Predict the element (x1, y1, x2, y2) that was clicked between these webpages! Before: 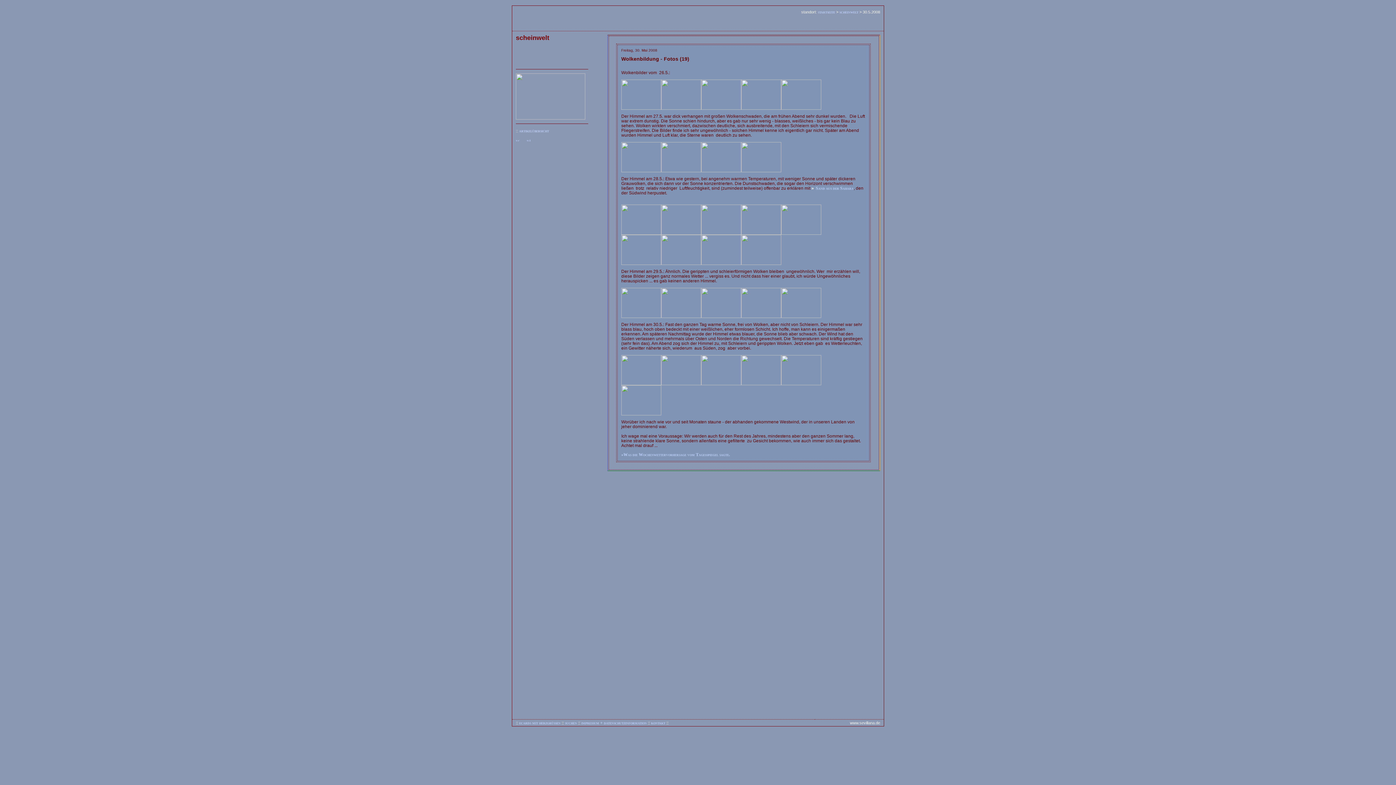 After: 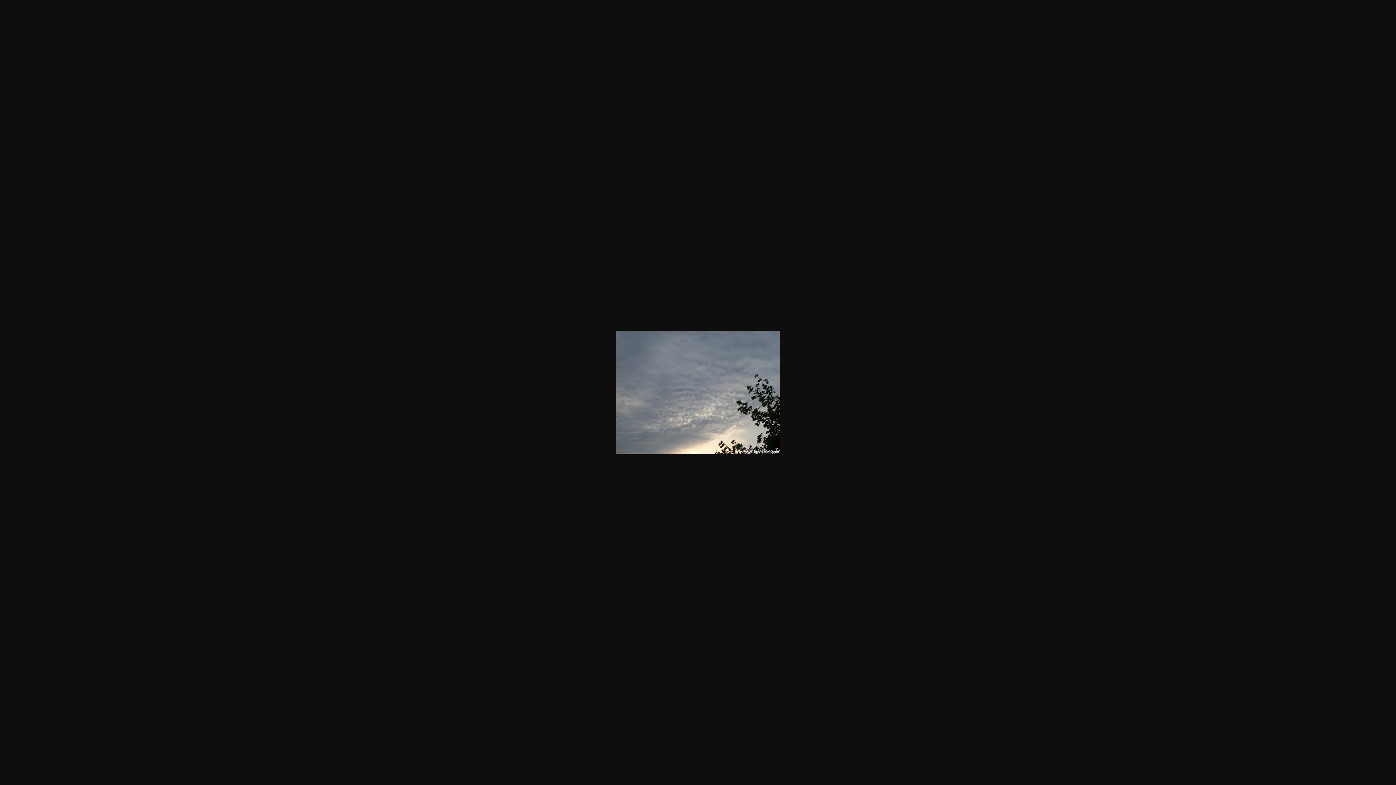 Action: bbox: (781, 381, 821, 386)